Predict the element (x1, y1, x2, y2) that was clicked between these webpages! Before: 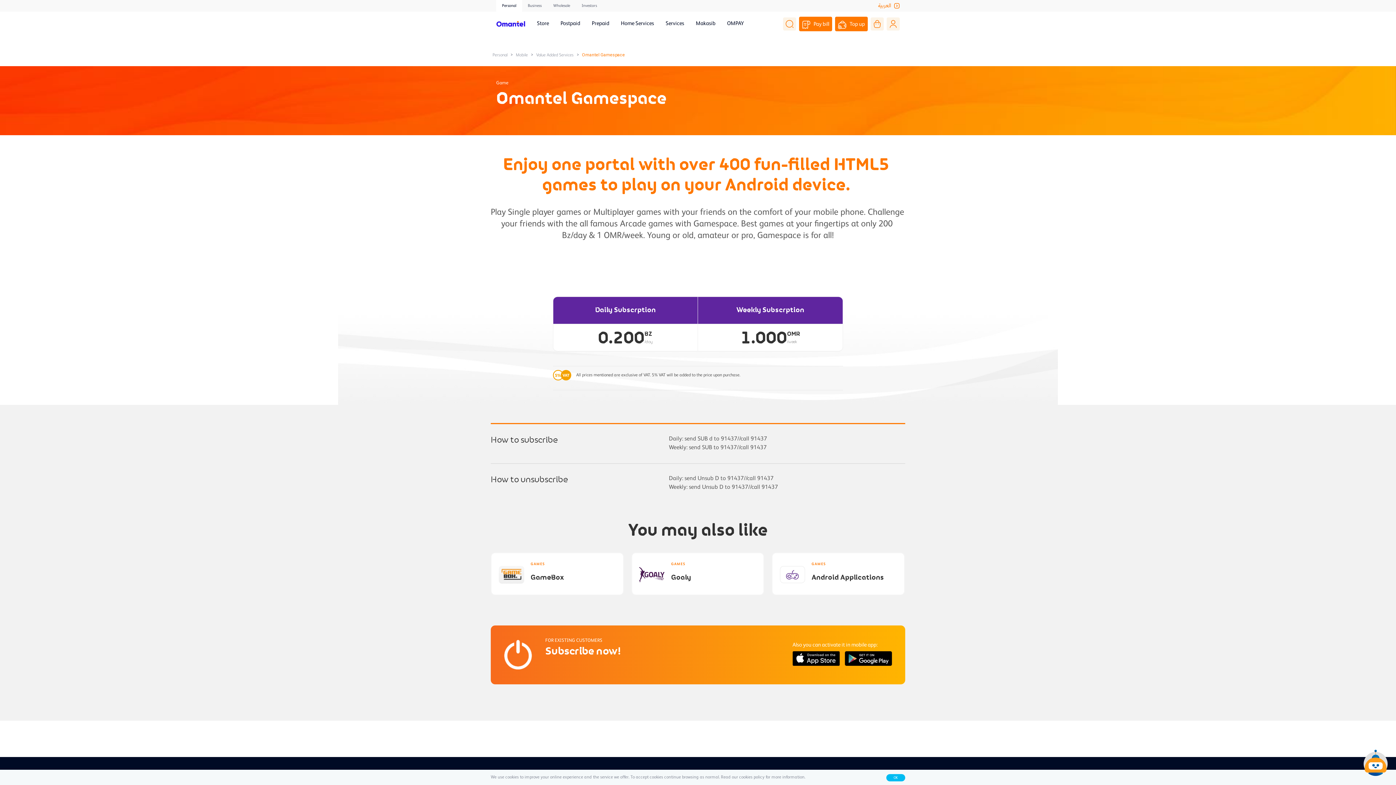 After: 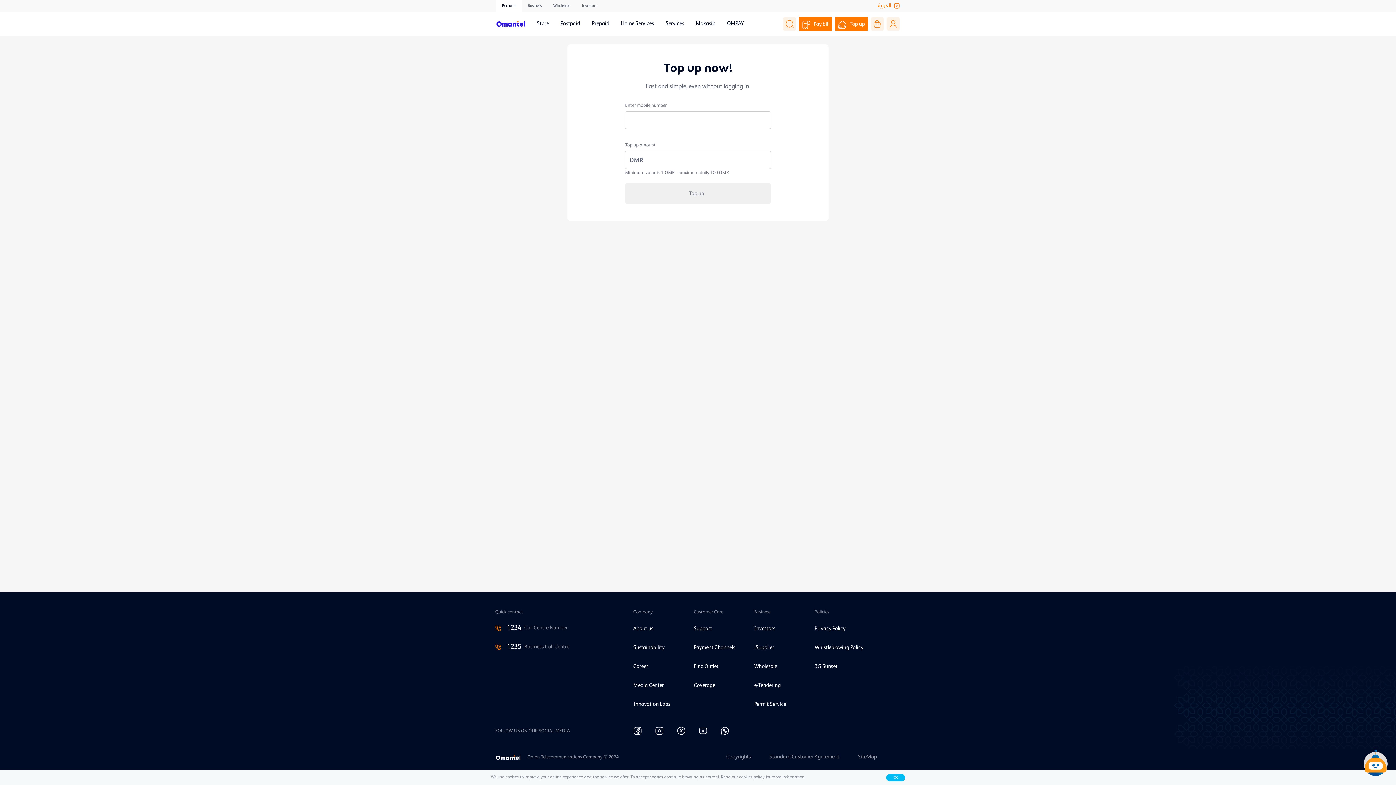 Action: label: Top up bbox: (835, 16, 868, 31)